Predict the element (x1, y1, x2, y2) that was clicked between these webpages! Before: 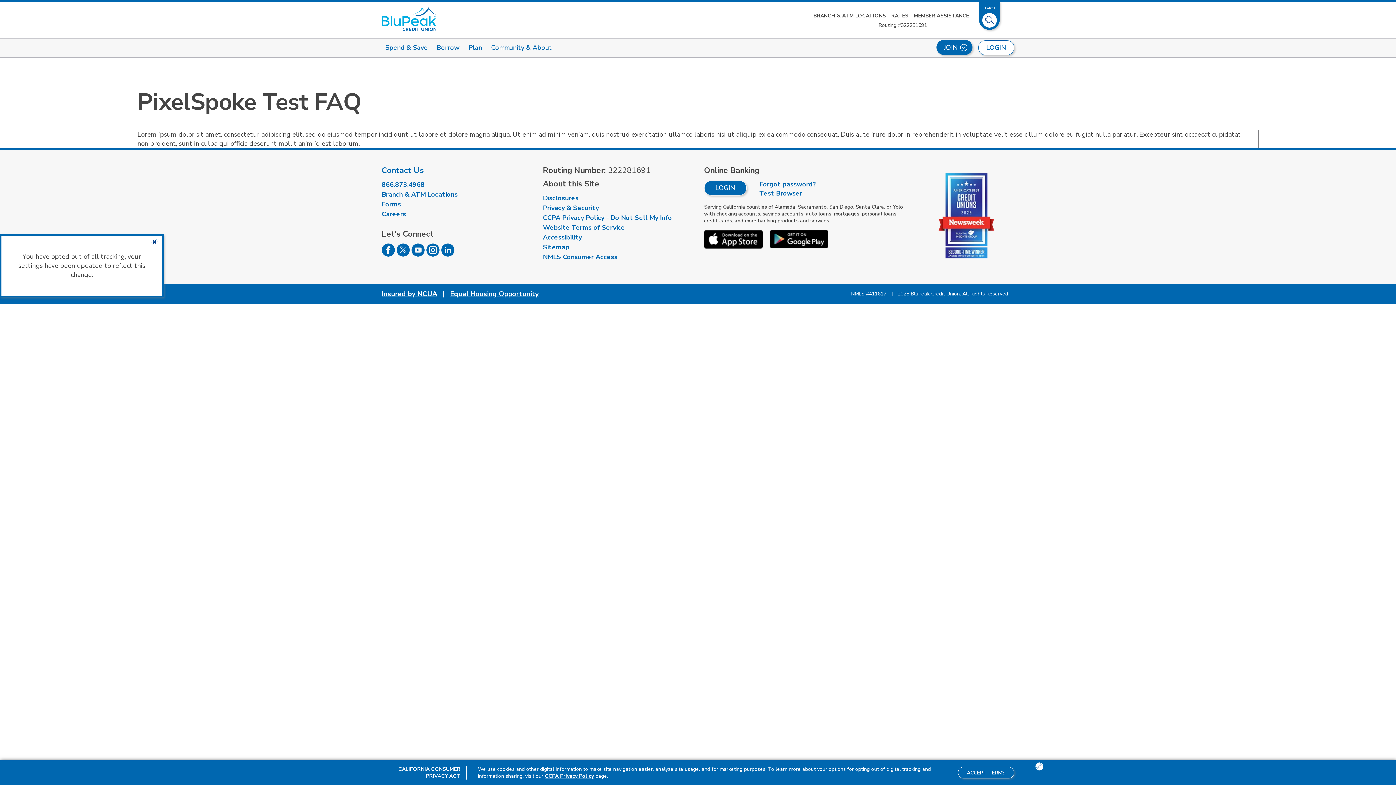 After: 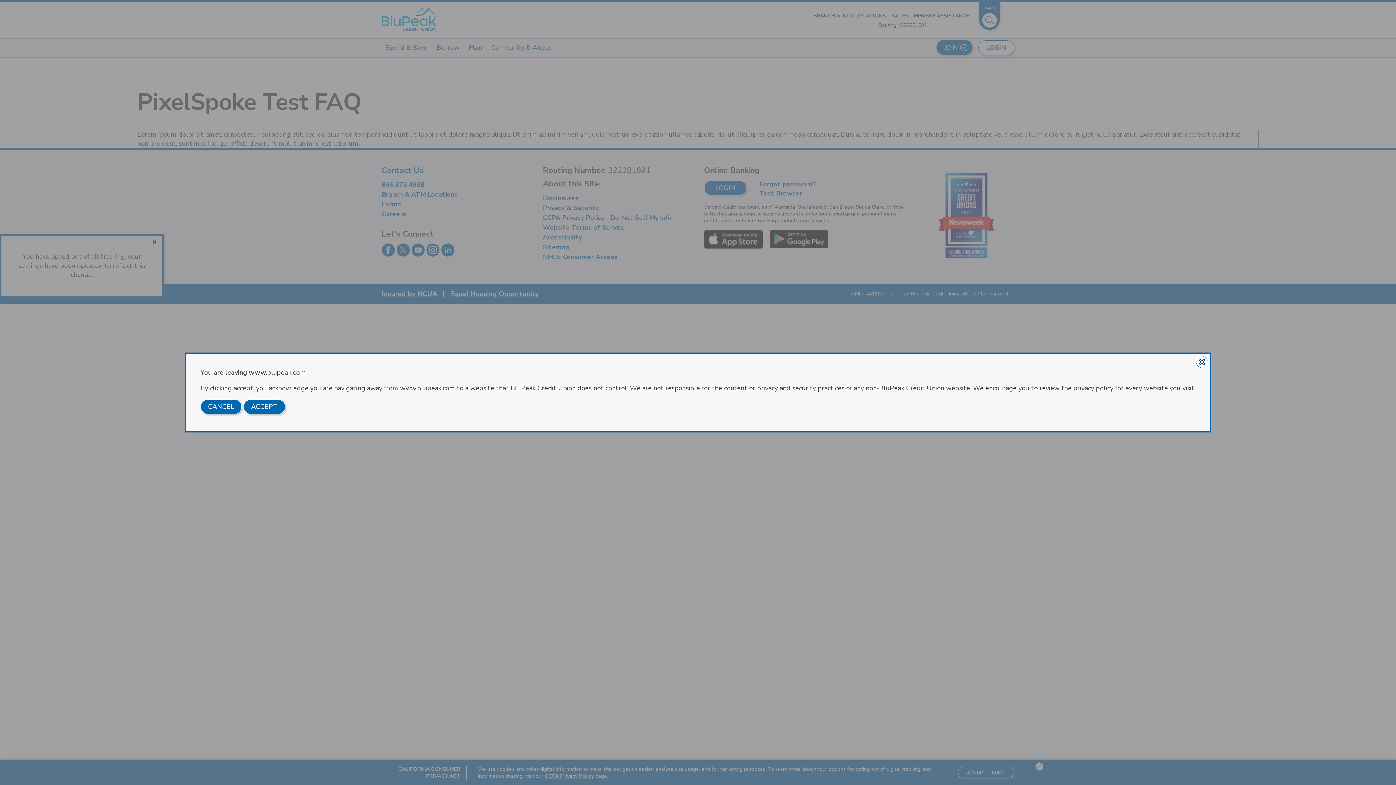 Action: label: Follow us on Youtube bbox: (411, 250, 424, 258)